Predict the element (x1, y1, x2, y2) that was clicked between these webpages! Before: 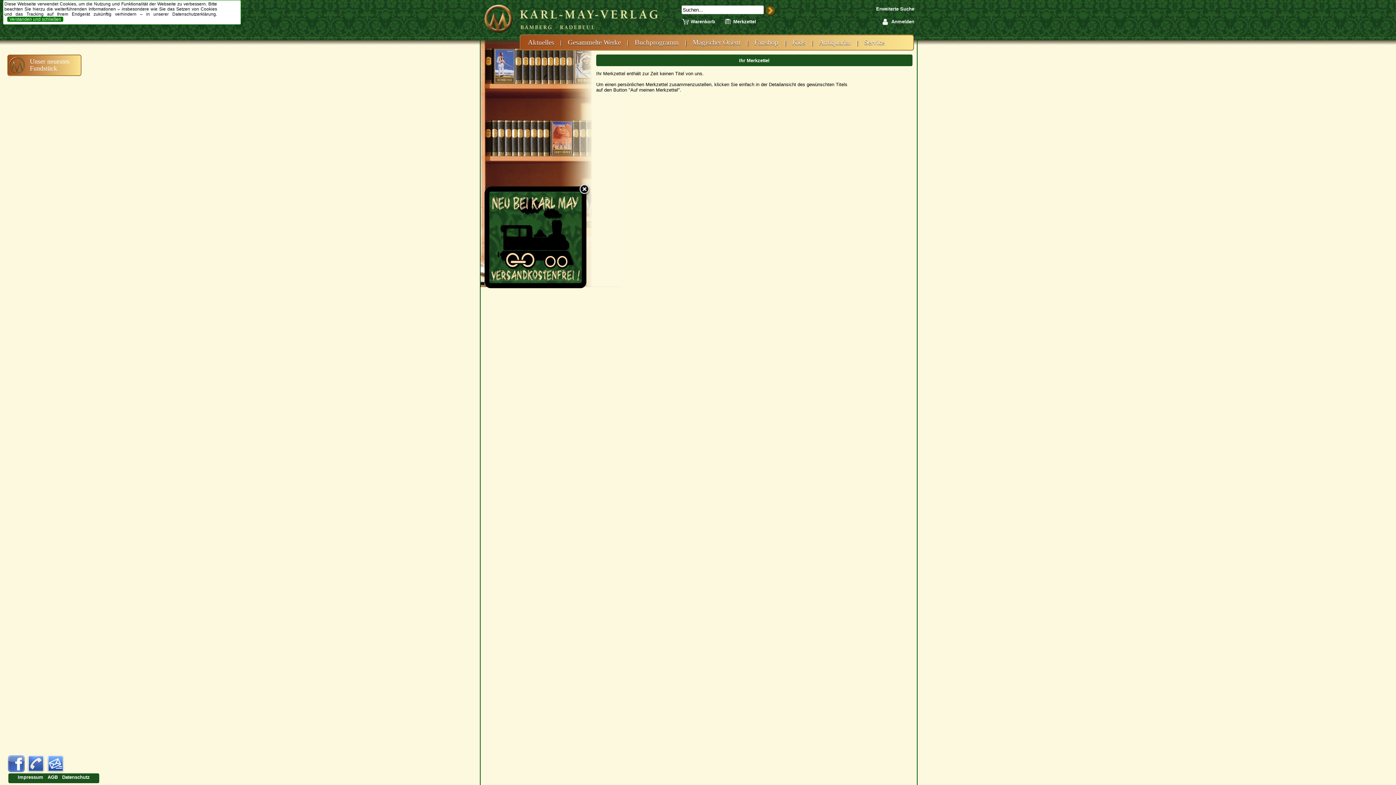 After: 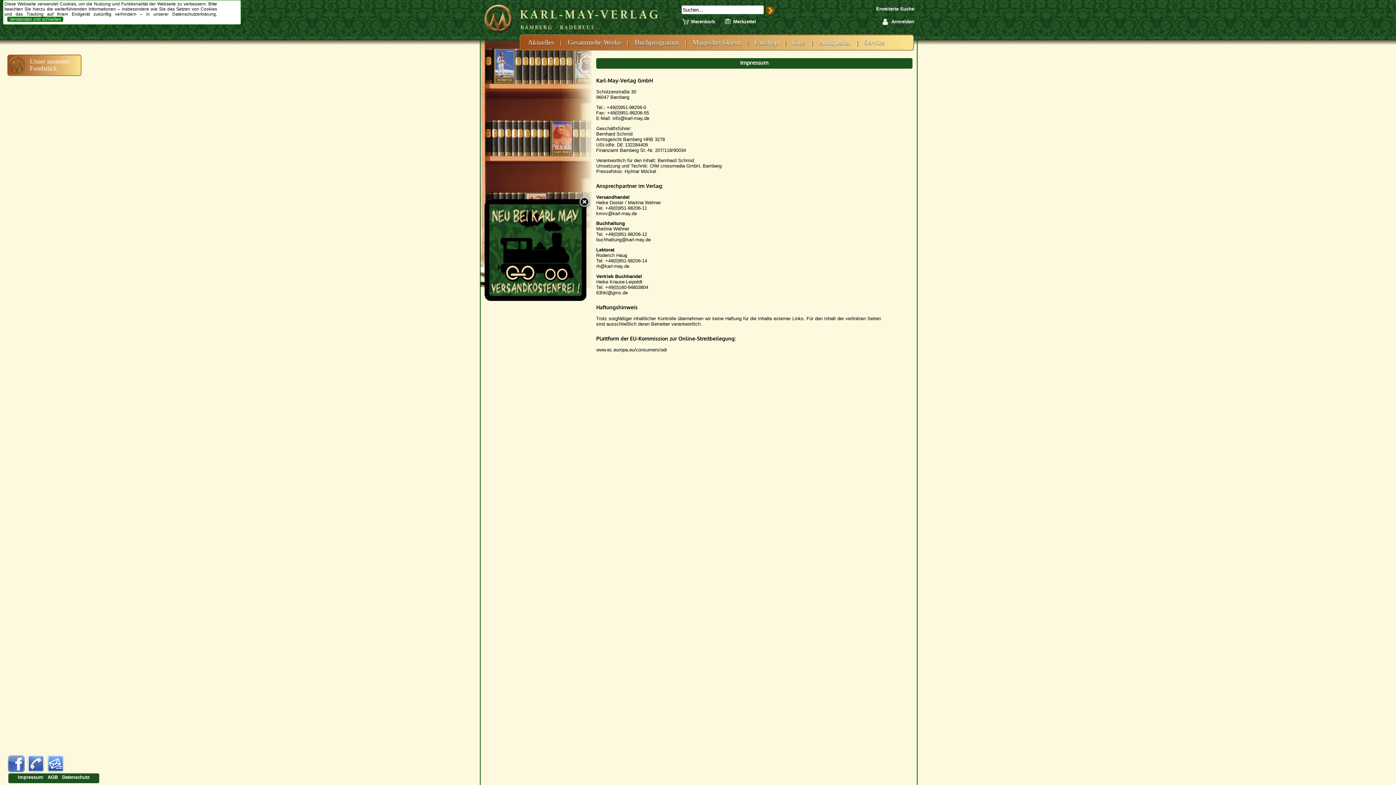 Action: label: Impressum bbox: (17, 774, 43, 780)